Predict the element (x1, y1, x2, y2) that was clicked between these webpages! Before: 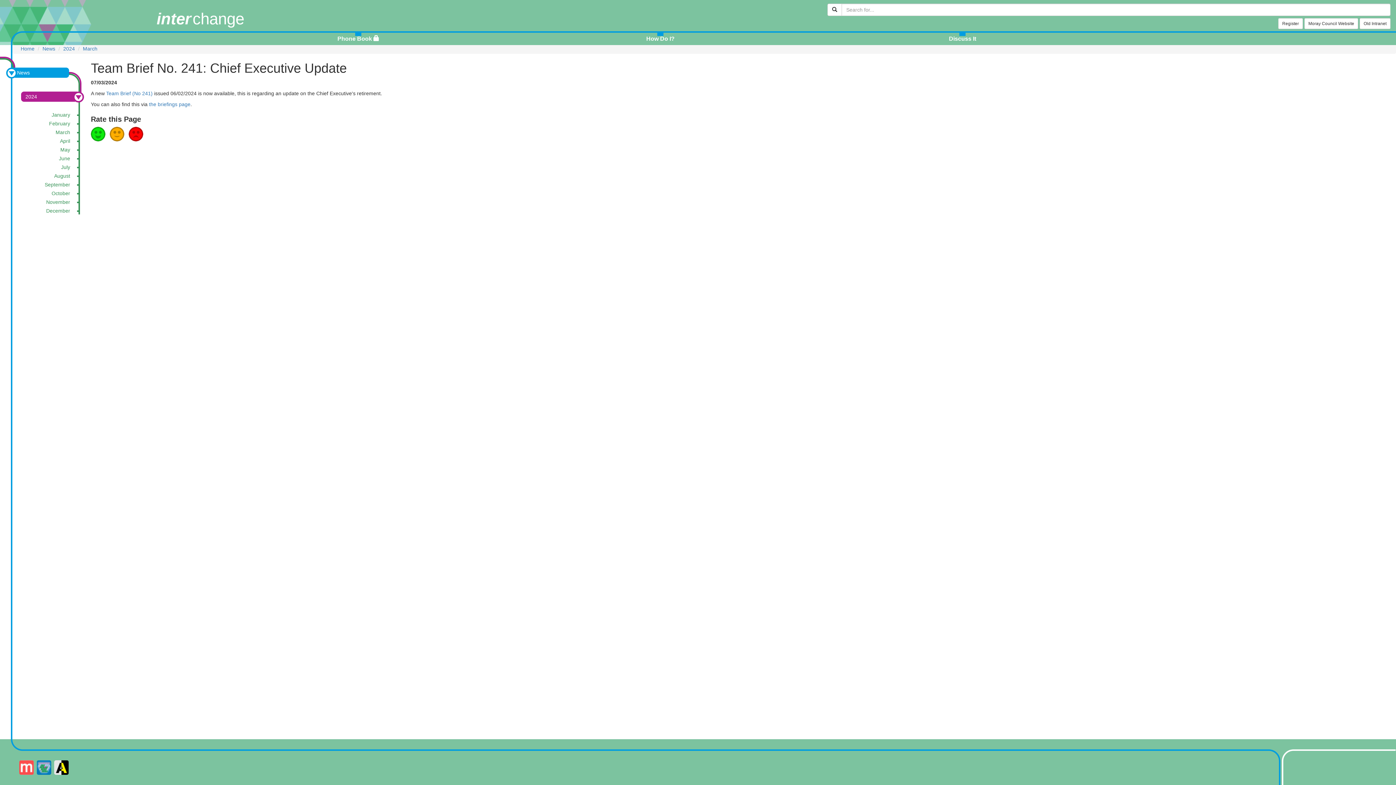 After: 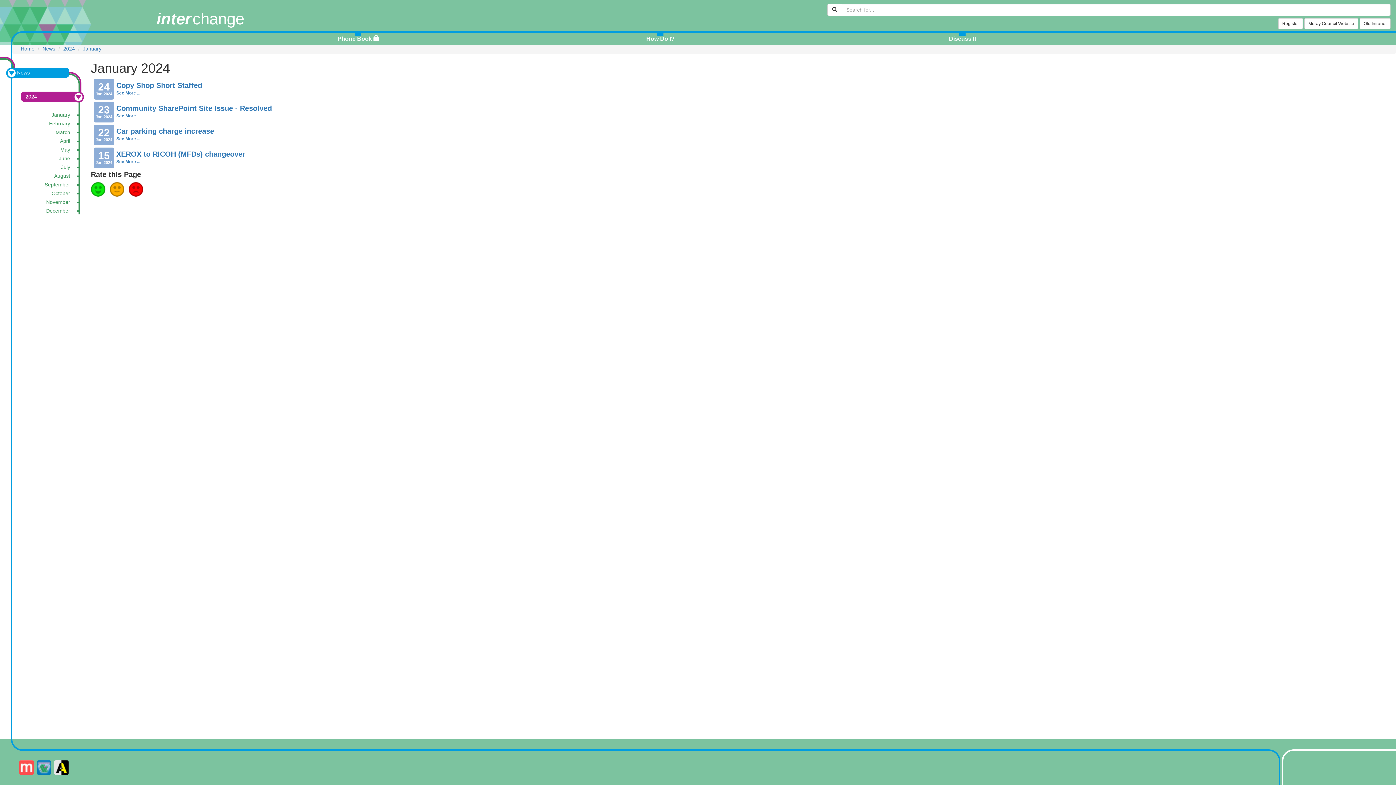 Action: bbox: (51, 112, 73, 117) label: January